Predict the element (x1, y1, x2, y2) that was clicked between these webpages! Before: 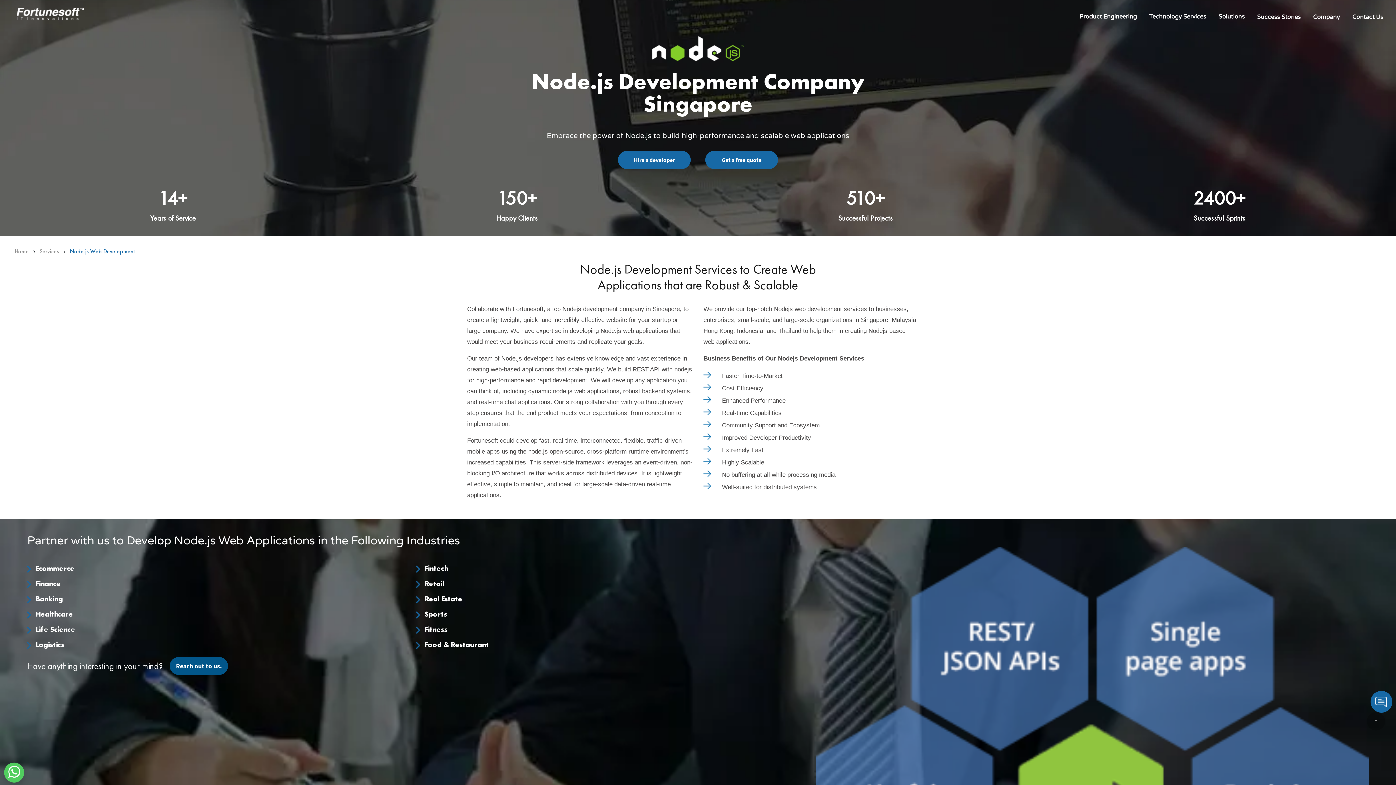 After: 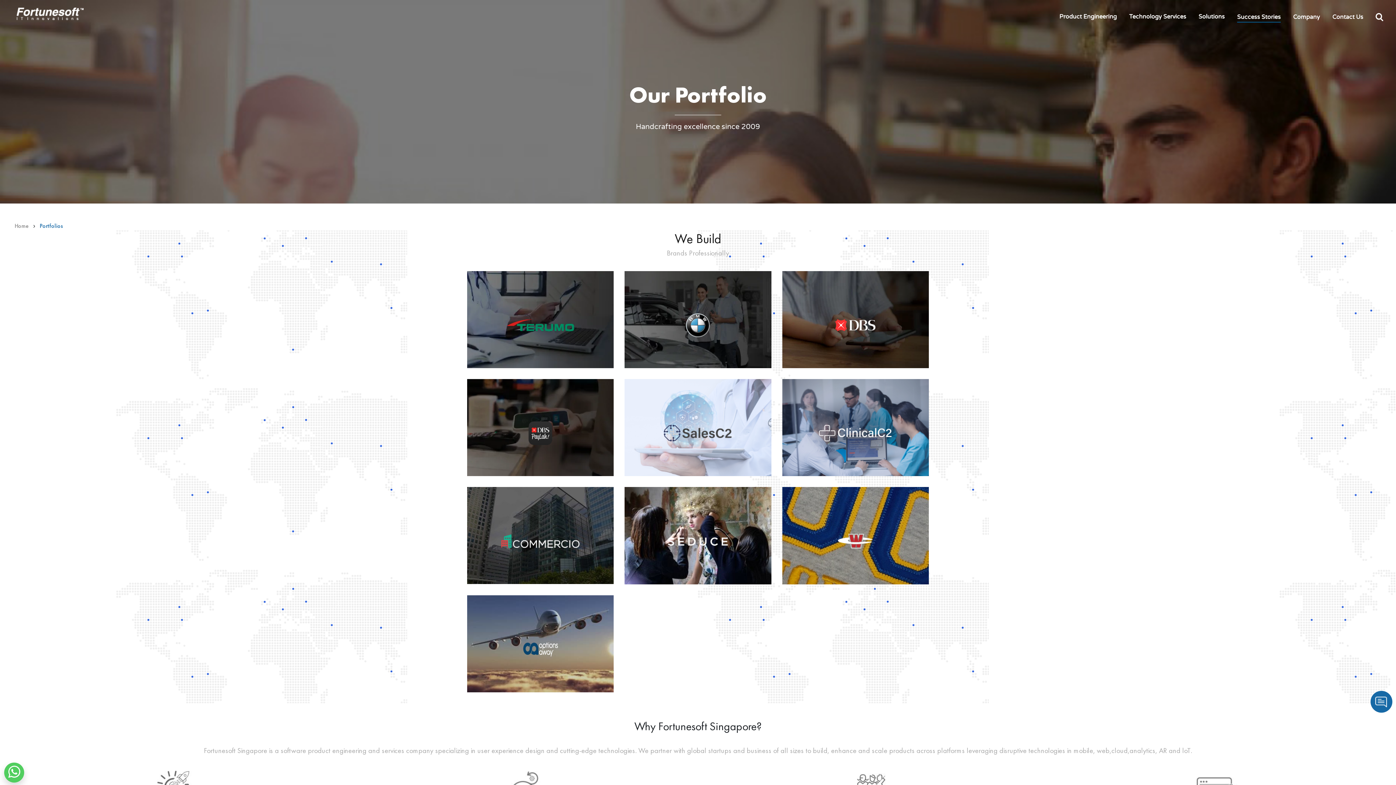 Action: label: Success Stories bbox: (1257, 8, 1301, 25)